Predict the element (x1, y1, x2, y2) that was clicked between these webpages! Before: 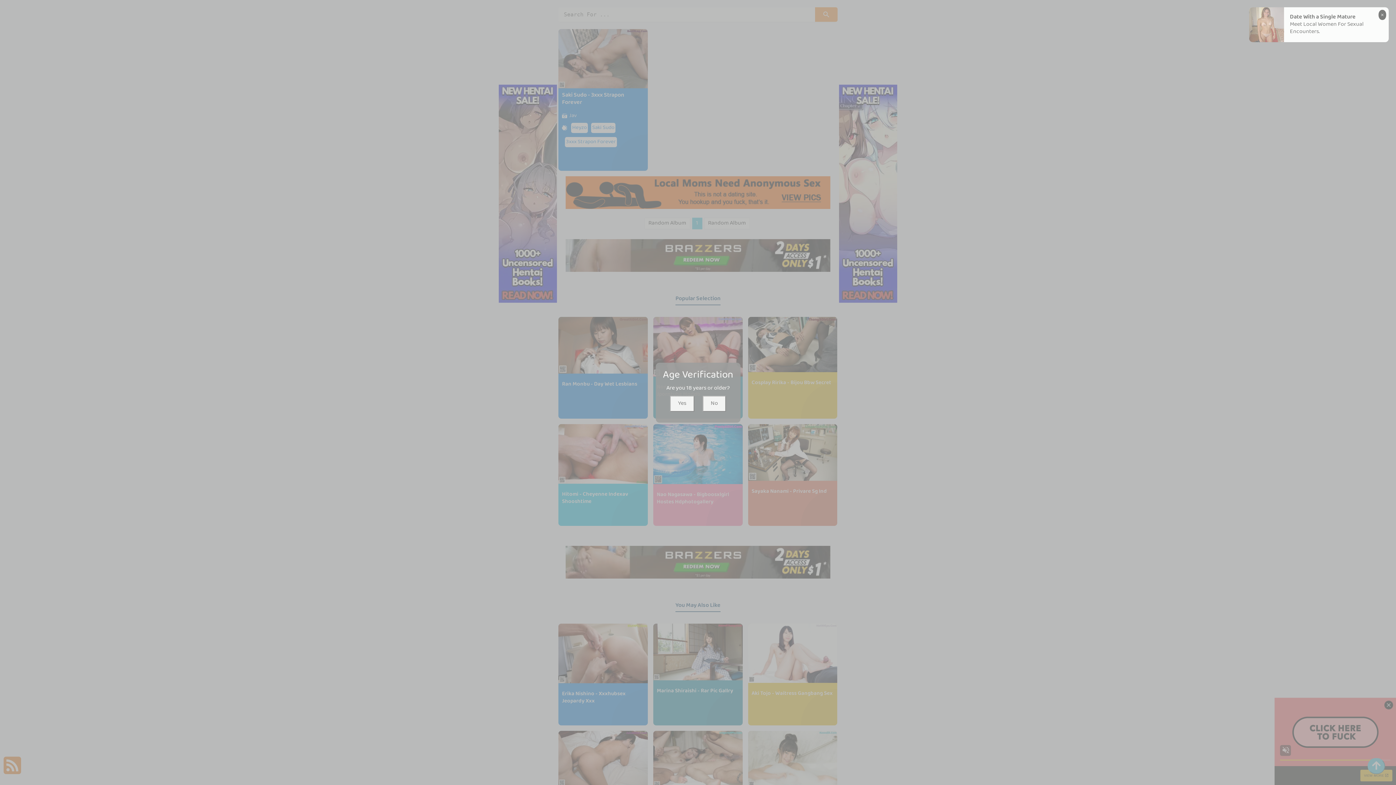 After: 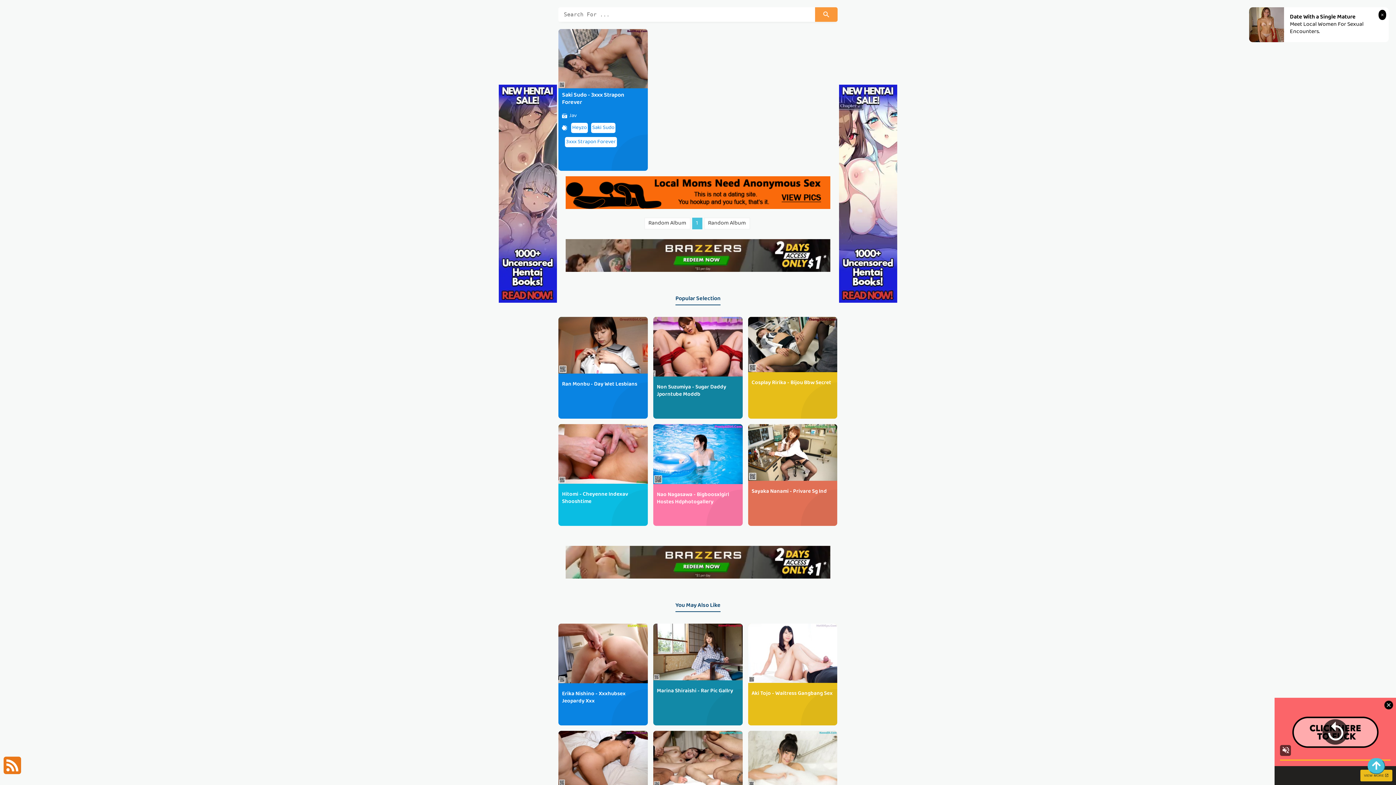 Action: label: Yes bbox: (670, 395, 694, 411)